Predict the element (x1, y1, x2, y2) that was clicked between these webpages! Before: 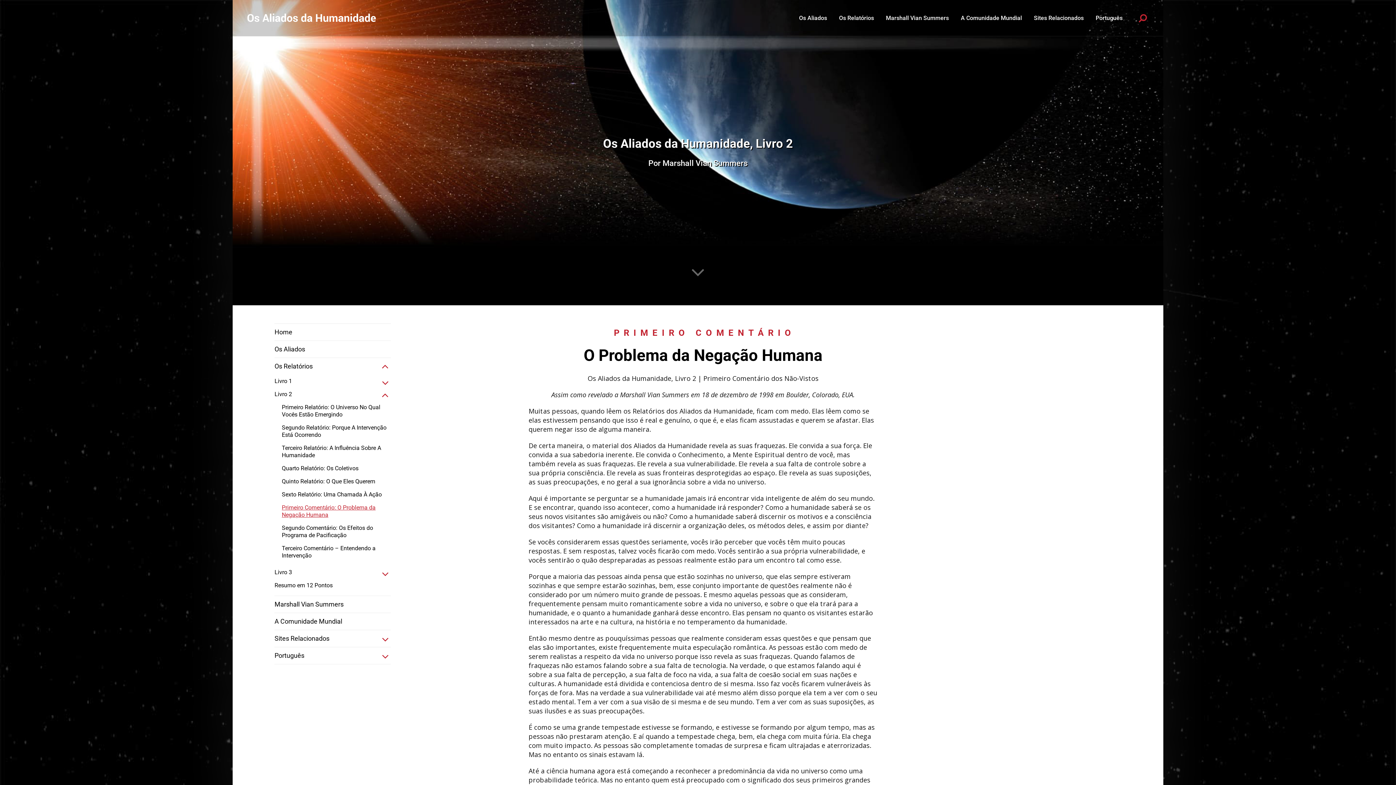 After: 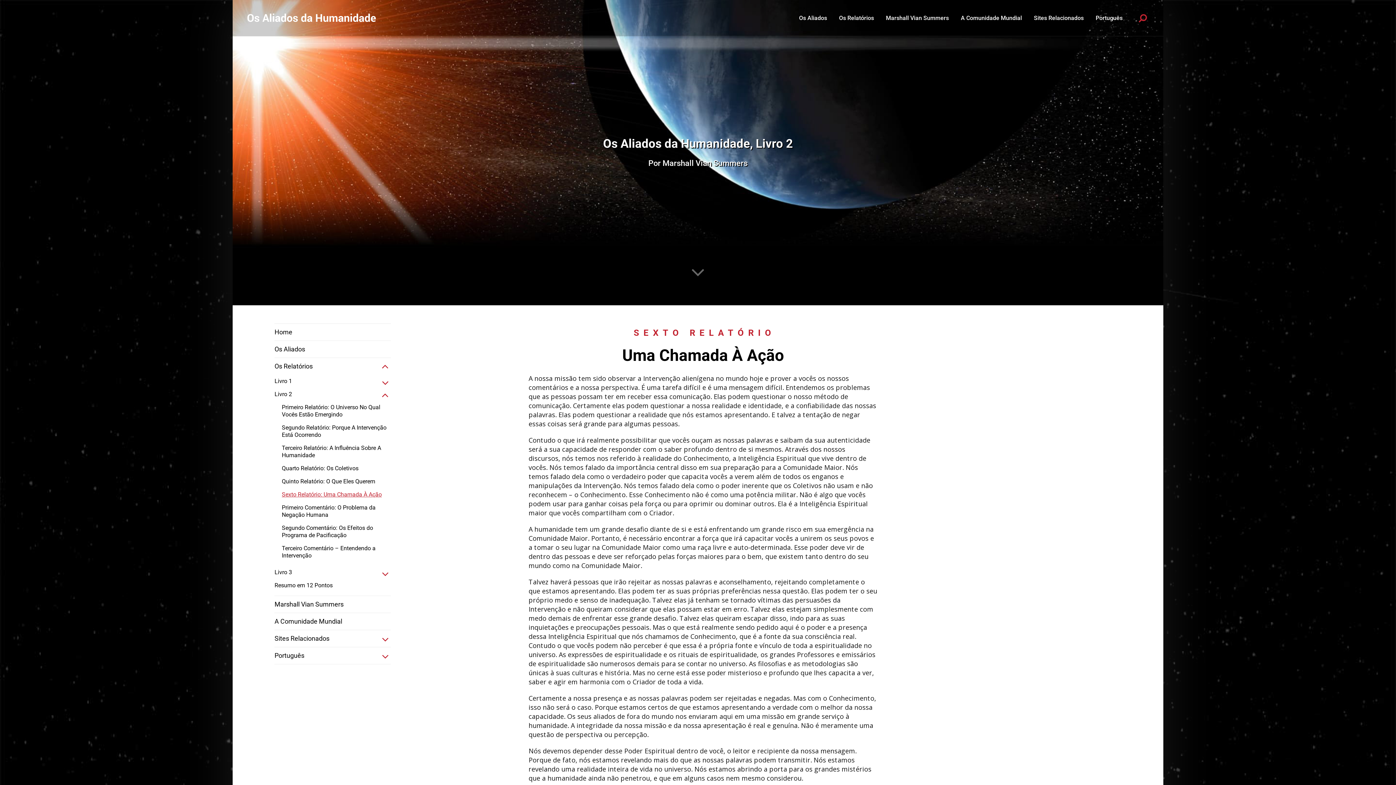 Action: label: Sexto Relatório: Uma Chamada À Ação bbox: (274, 488, 390, 501)